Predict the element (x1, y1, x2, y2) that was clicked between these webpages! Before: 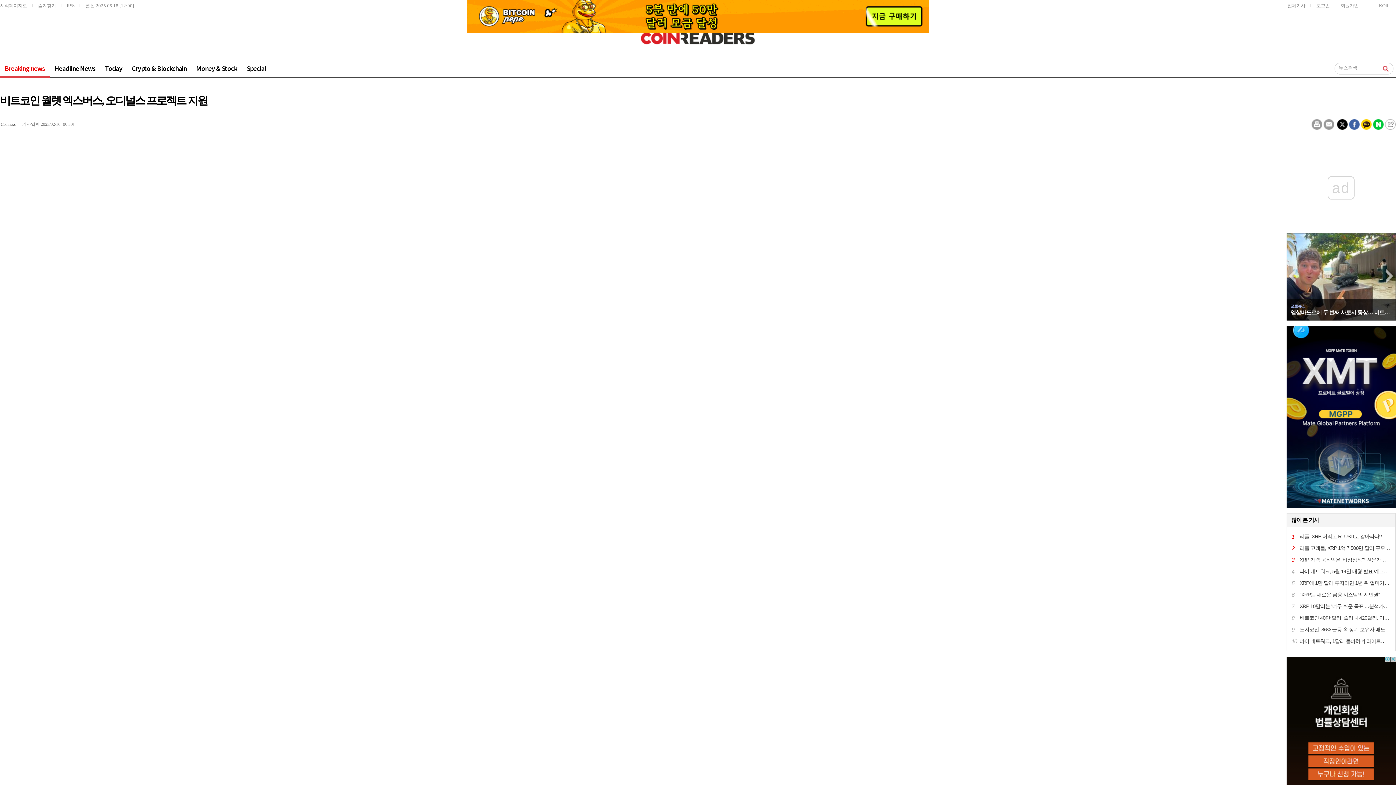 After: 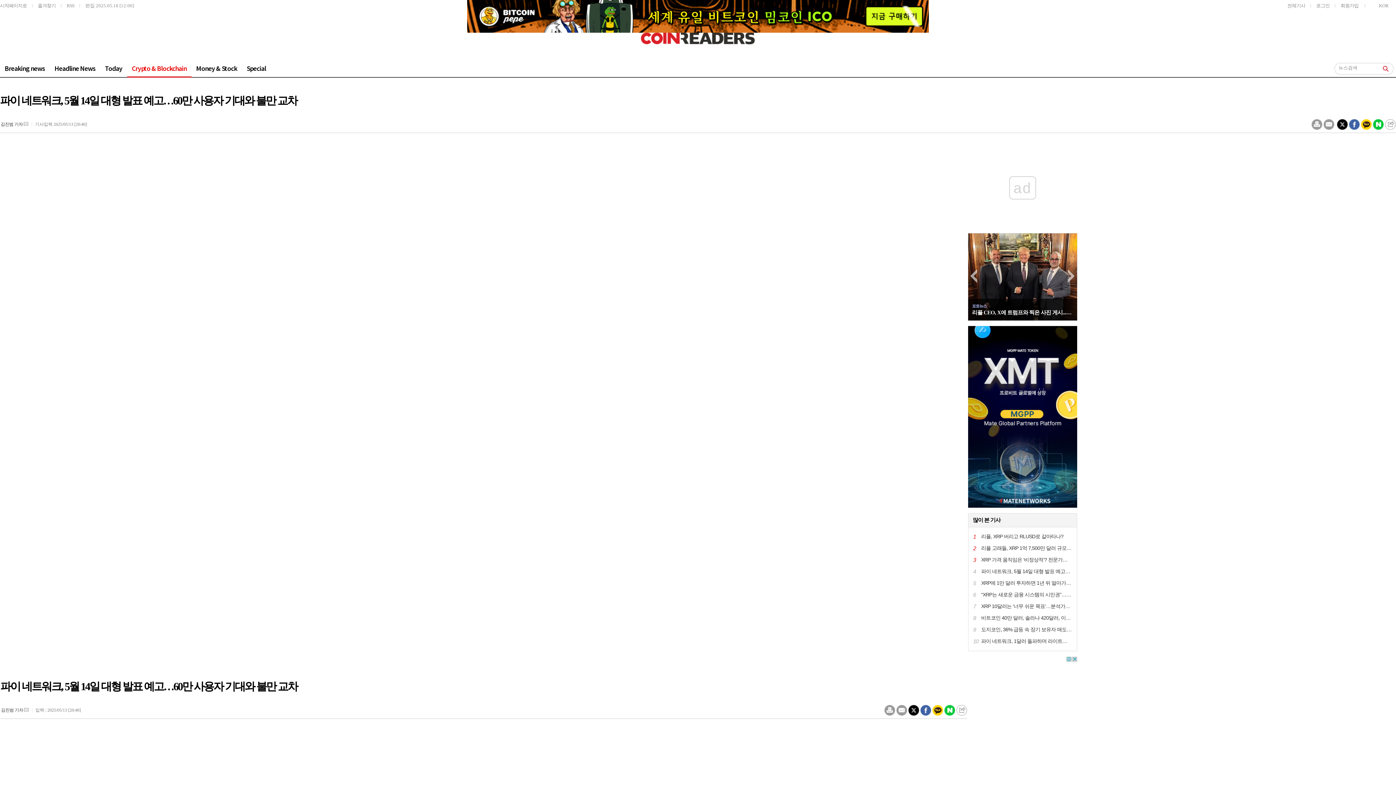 Action: bbox: (1300, 568, 1452, 574) label: 파이 네트워크, 5월 14일 대형 발표 예고…60만 사용자 기대와 불만 교차